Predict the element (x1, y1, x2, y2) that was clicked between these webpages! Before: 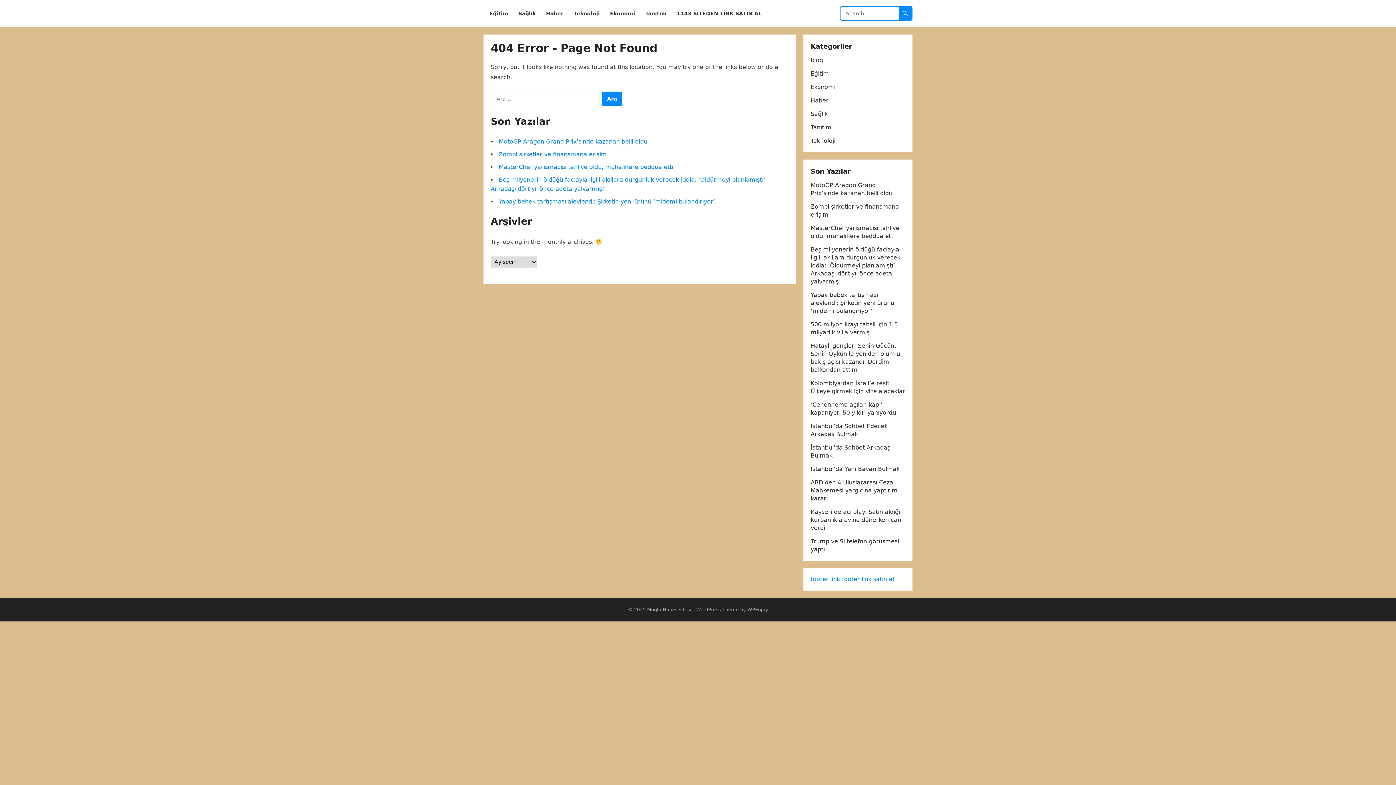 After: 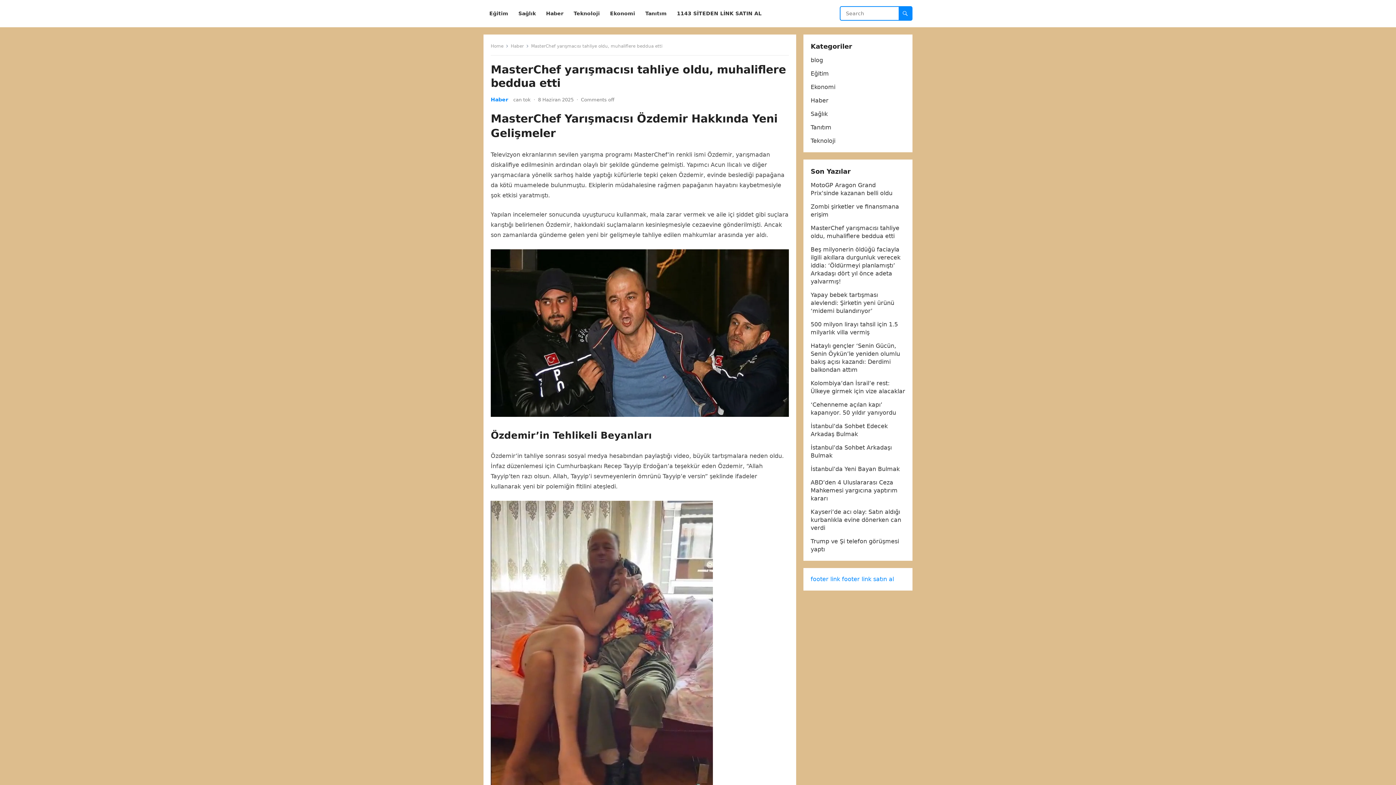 Action: bbox: (498, 163, 673, 170) label: MasterChef yarışmacısı tahliye oldu, muhaliflere beddua etti